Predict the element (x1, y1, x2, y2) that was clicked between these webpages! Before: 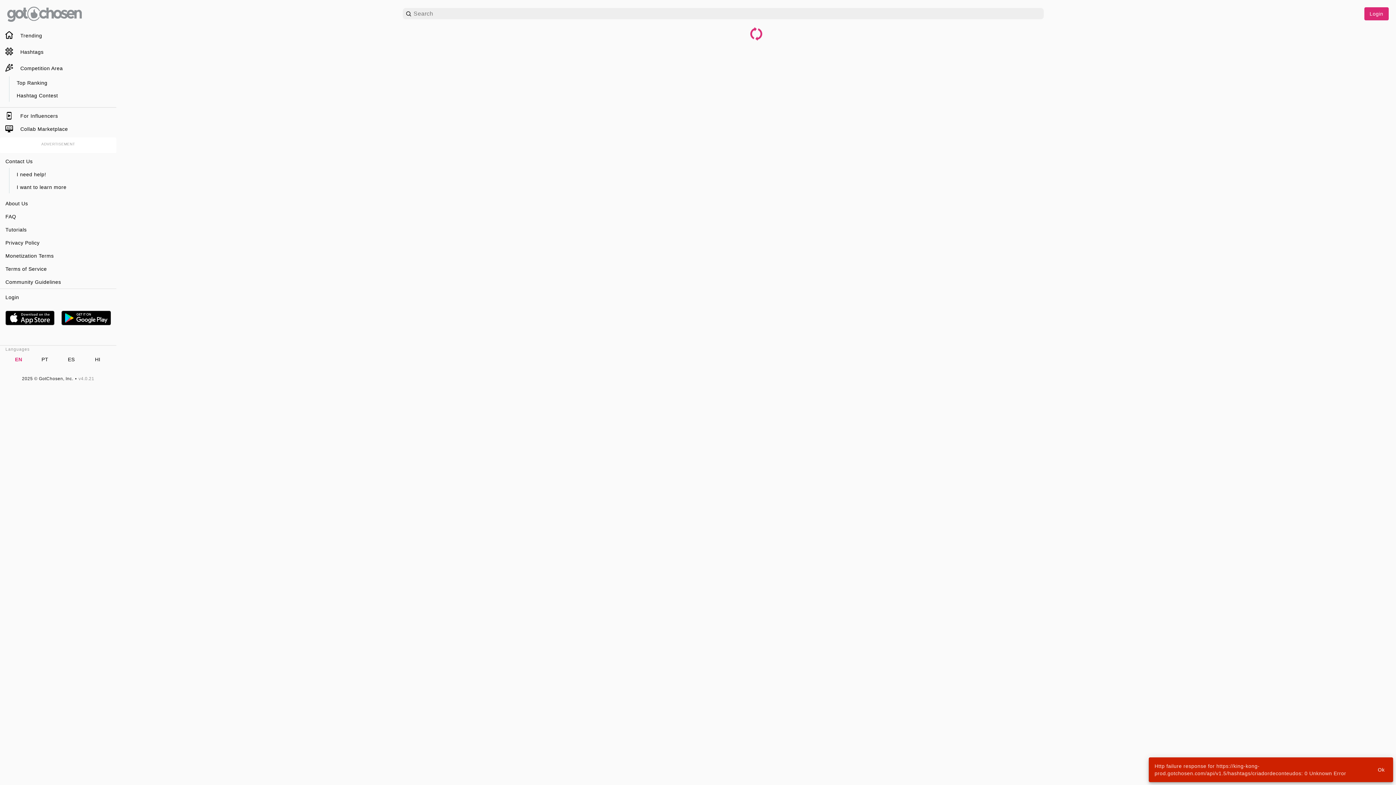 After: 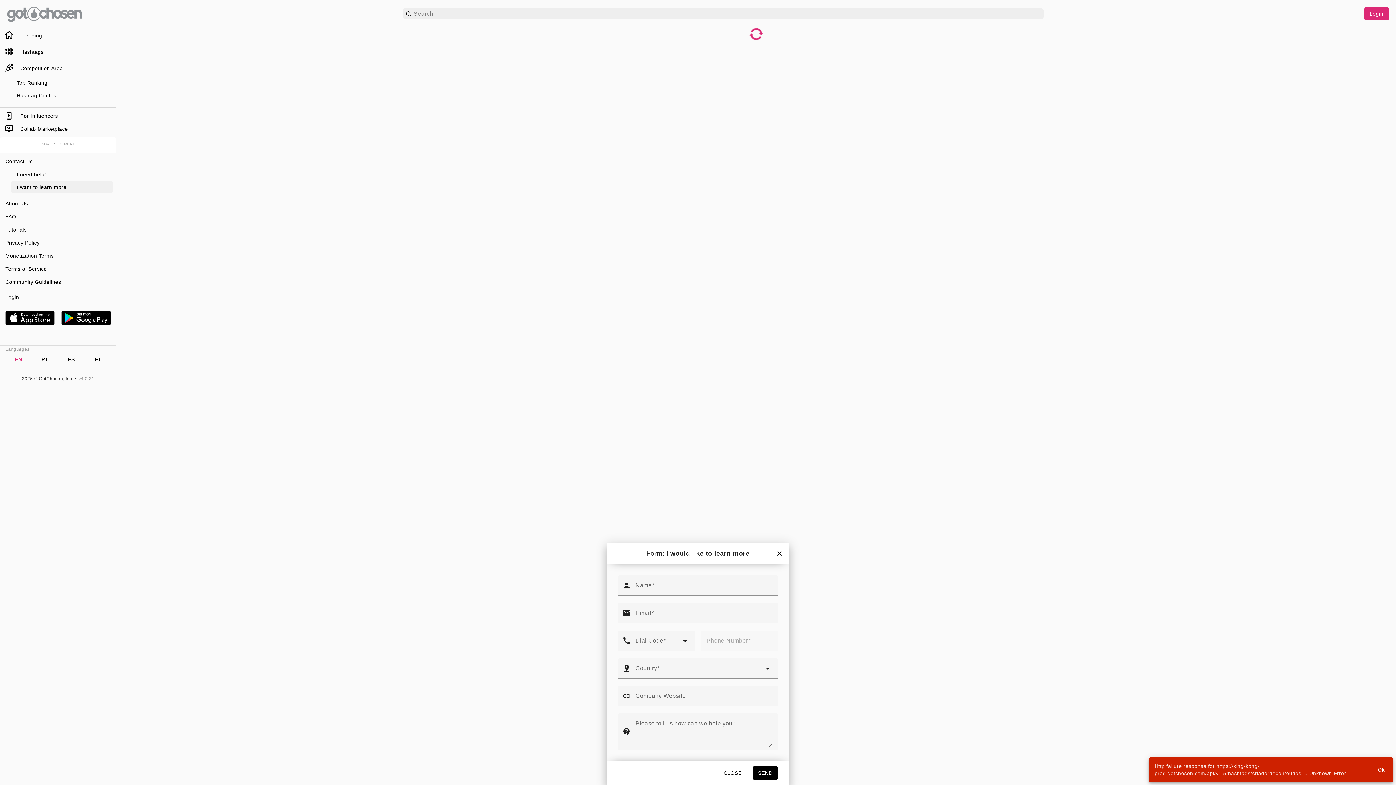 Action: bbox: (11, 180, 112, 193) label: I want to learn more